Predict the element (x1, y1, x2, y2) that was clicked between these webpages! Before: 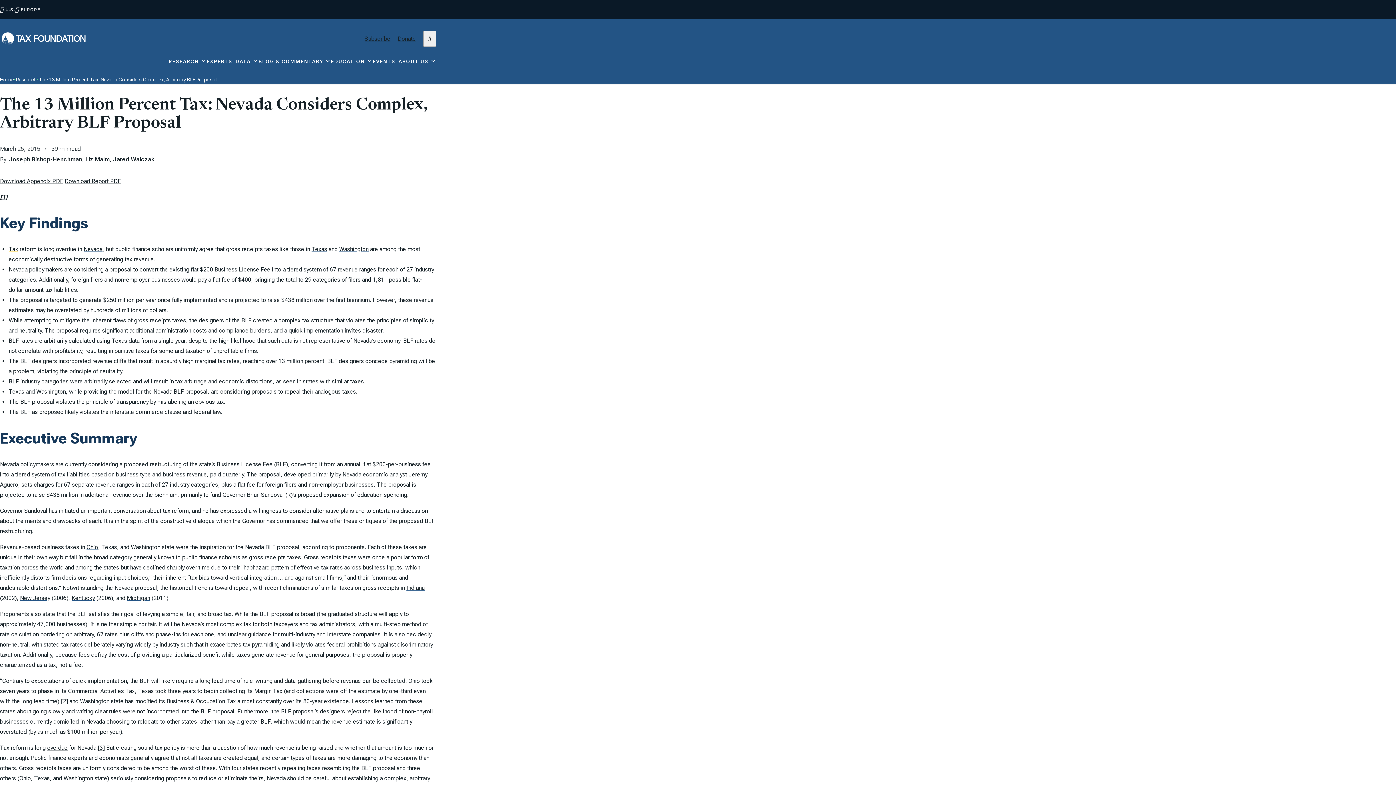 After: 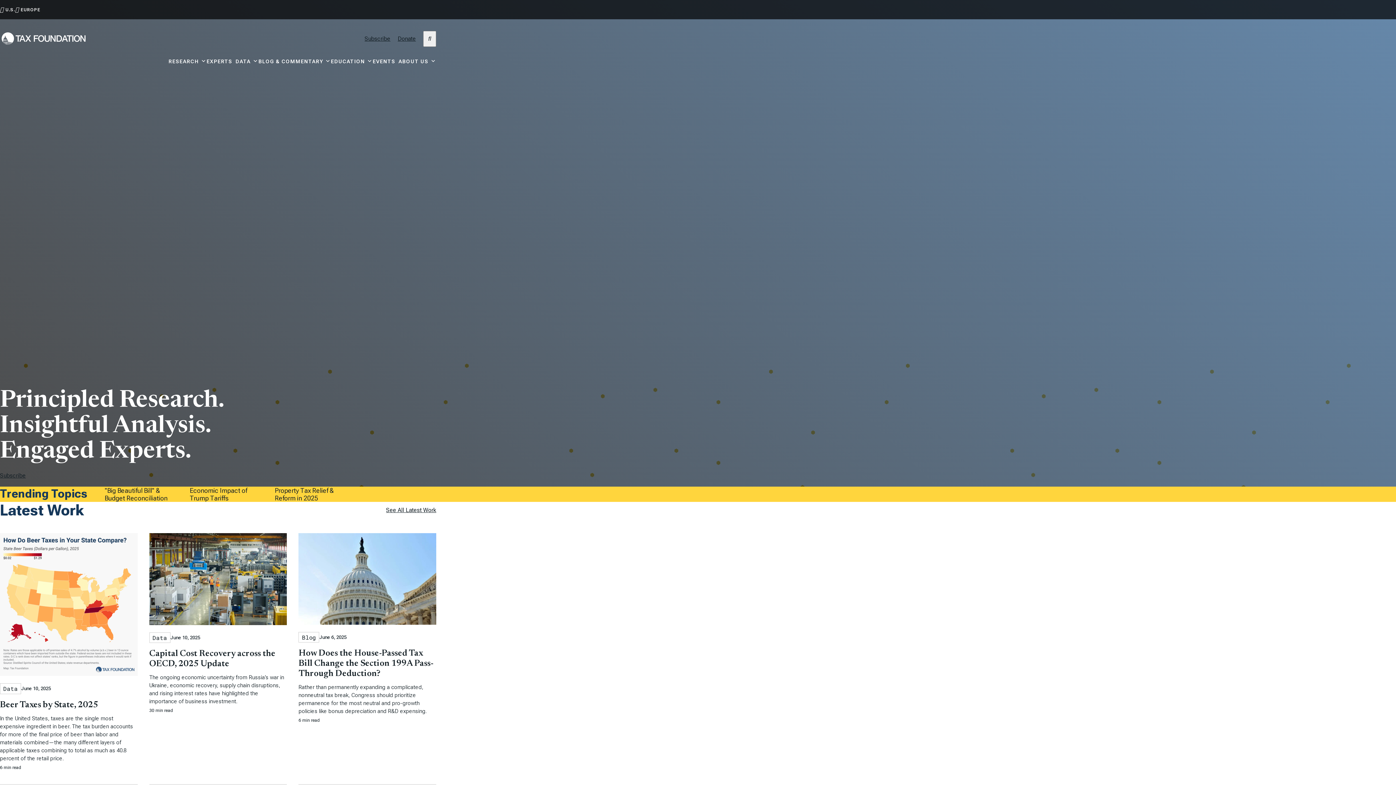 Action: bbox: (5, 7, 15, 12) label: U.S.